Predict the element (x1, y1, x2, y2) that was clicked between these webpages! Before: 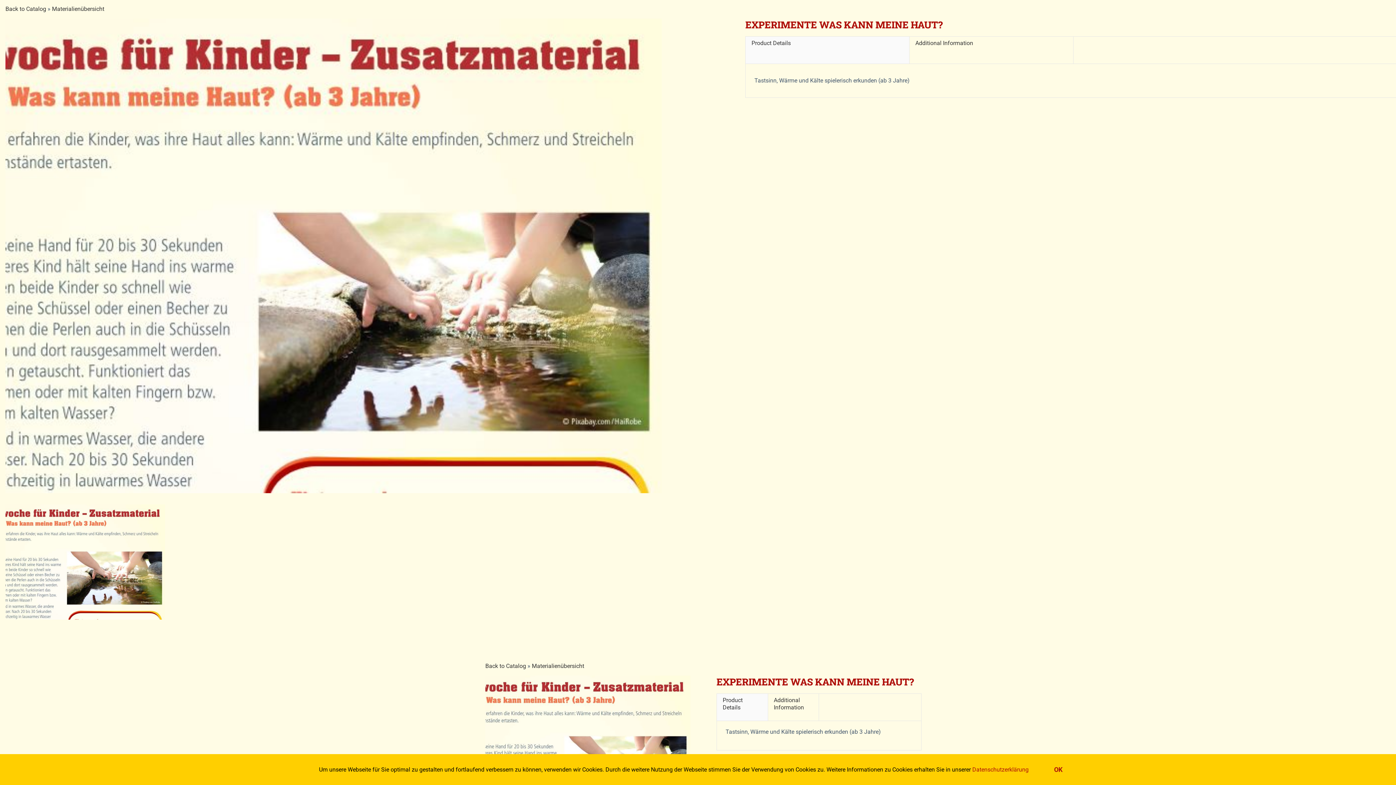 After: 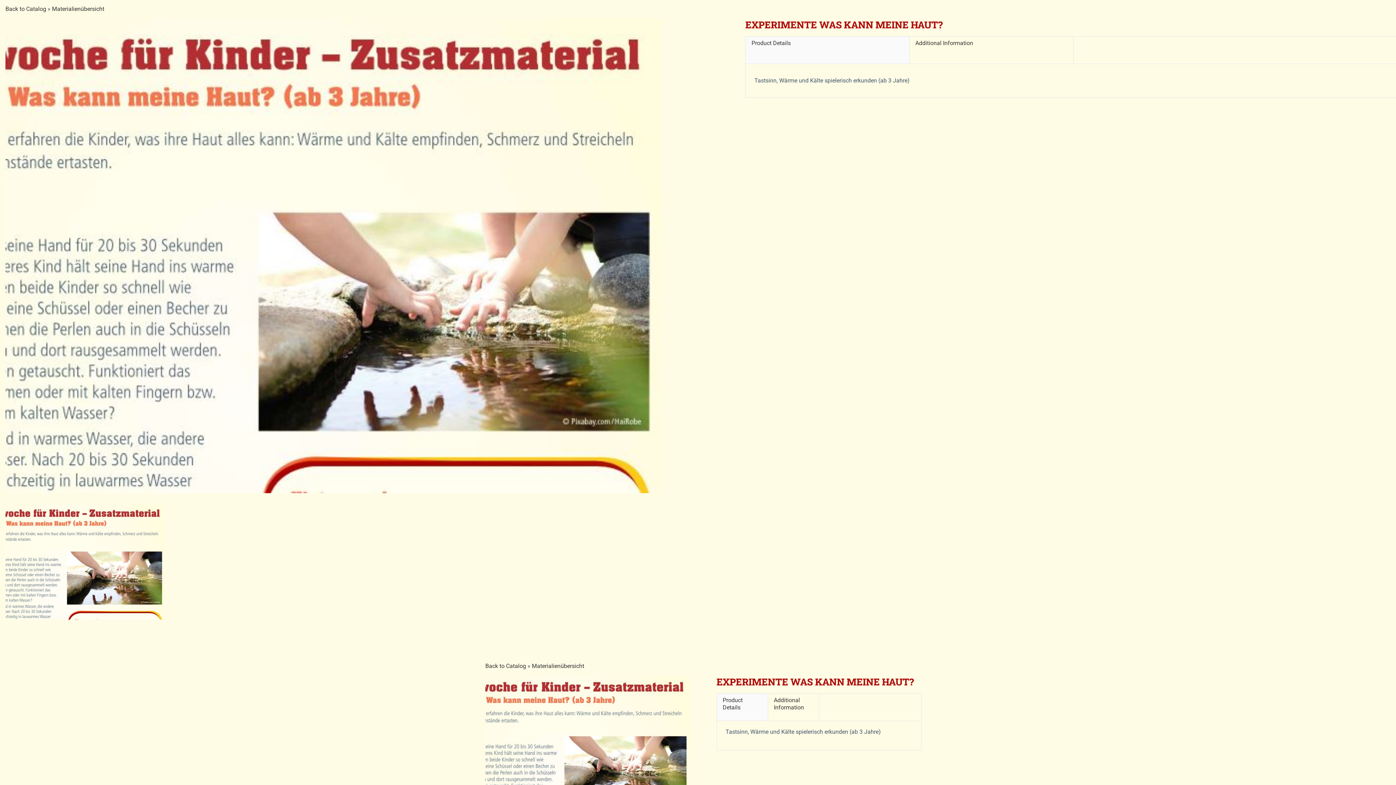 Action: bbox: (1039, 760, 1077, 780) label: OK